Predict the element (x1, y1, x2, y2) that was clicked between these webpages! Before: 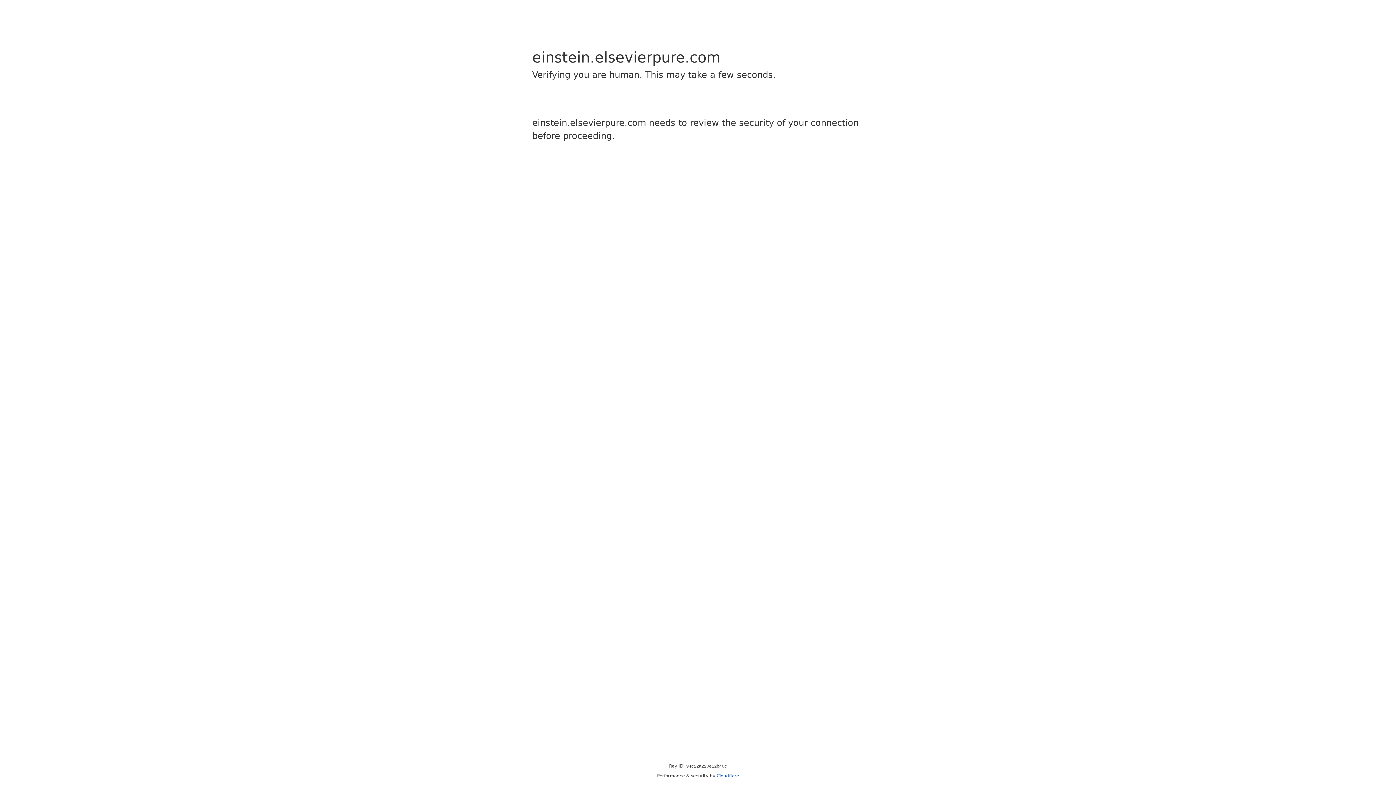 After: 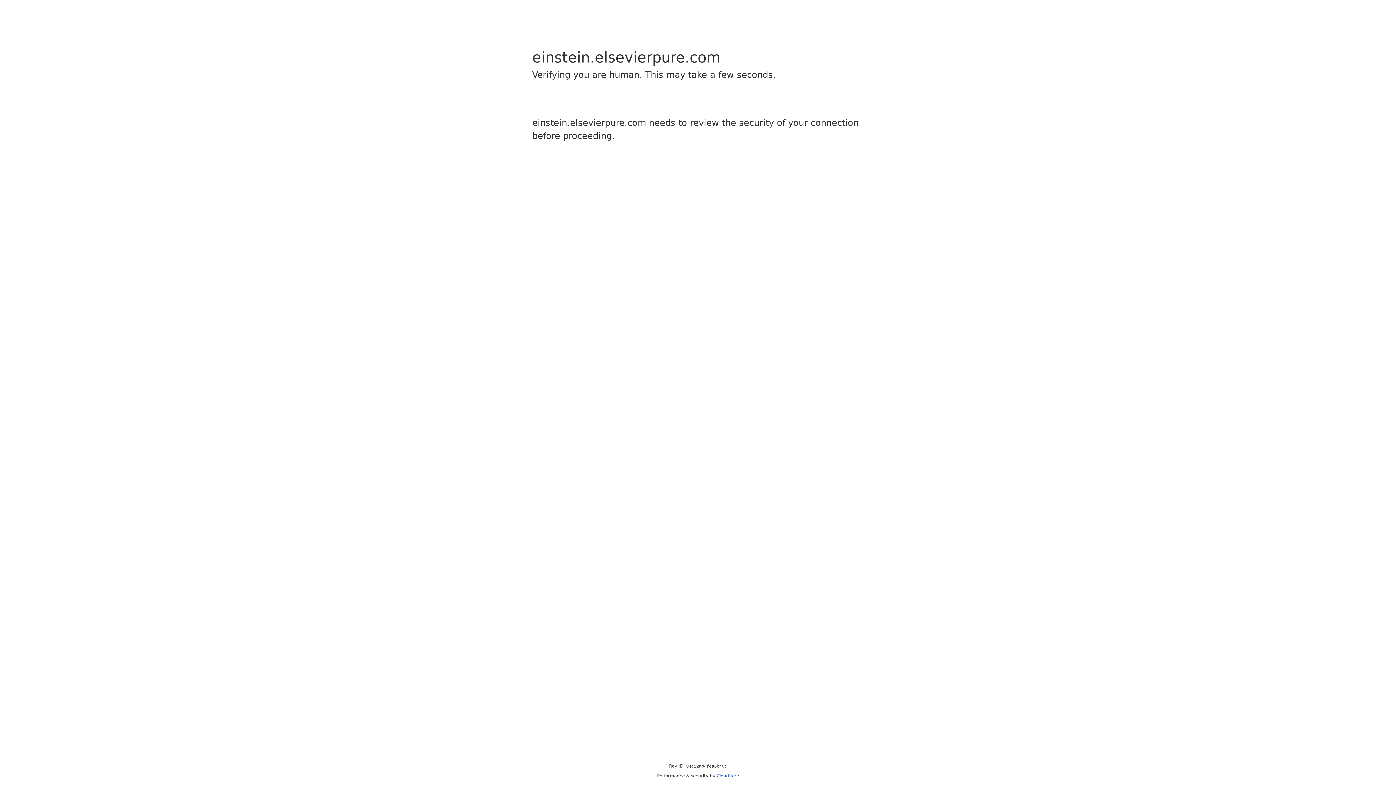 Action: label: Cloudflare bbox: (716, 773, 739, 778)